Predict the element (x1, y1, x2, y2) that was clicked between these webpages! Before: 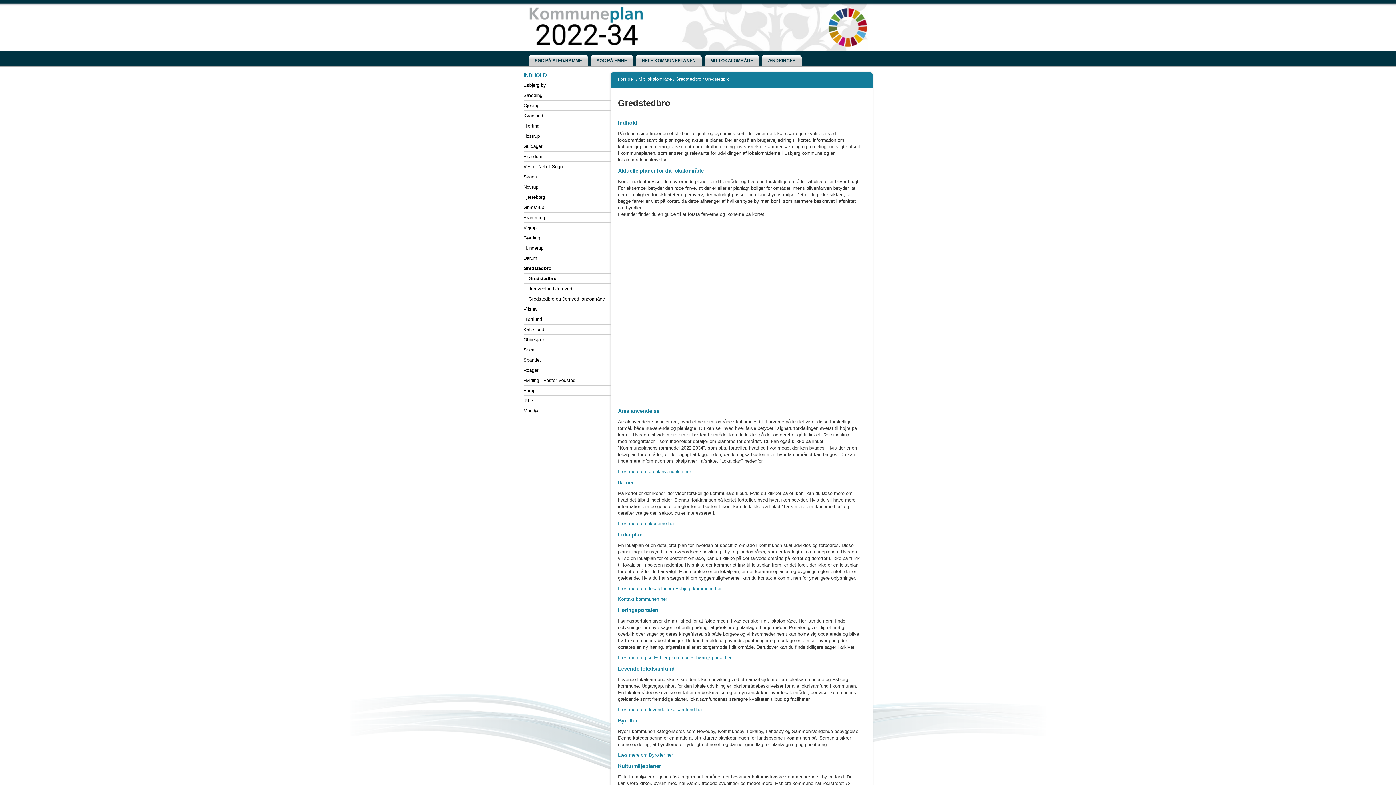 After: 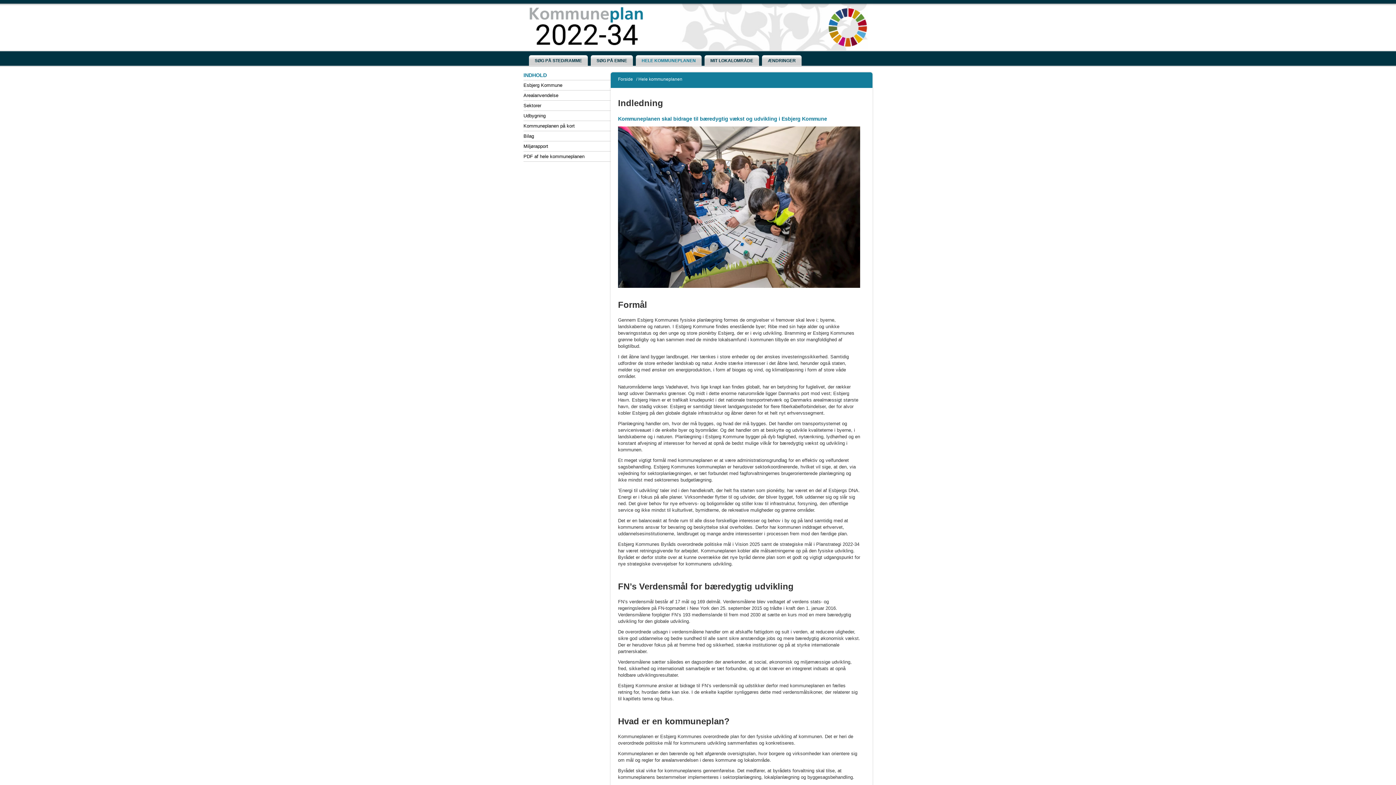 Action: bbox: (636, 55, 701, 66) label: HELE KOMMUNEPLANEN